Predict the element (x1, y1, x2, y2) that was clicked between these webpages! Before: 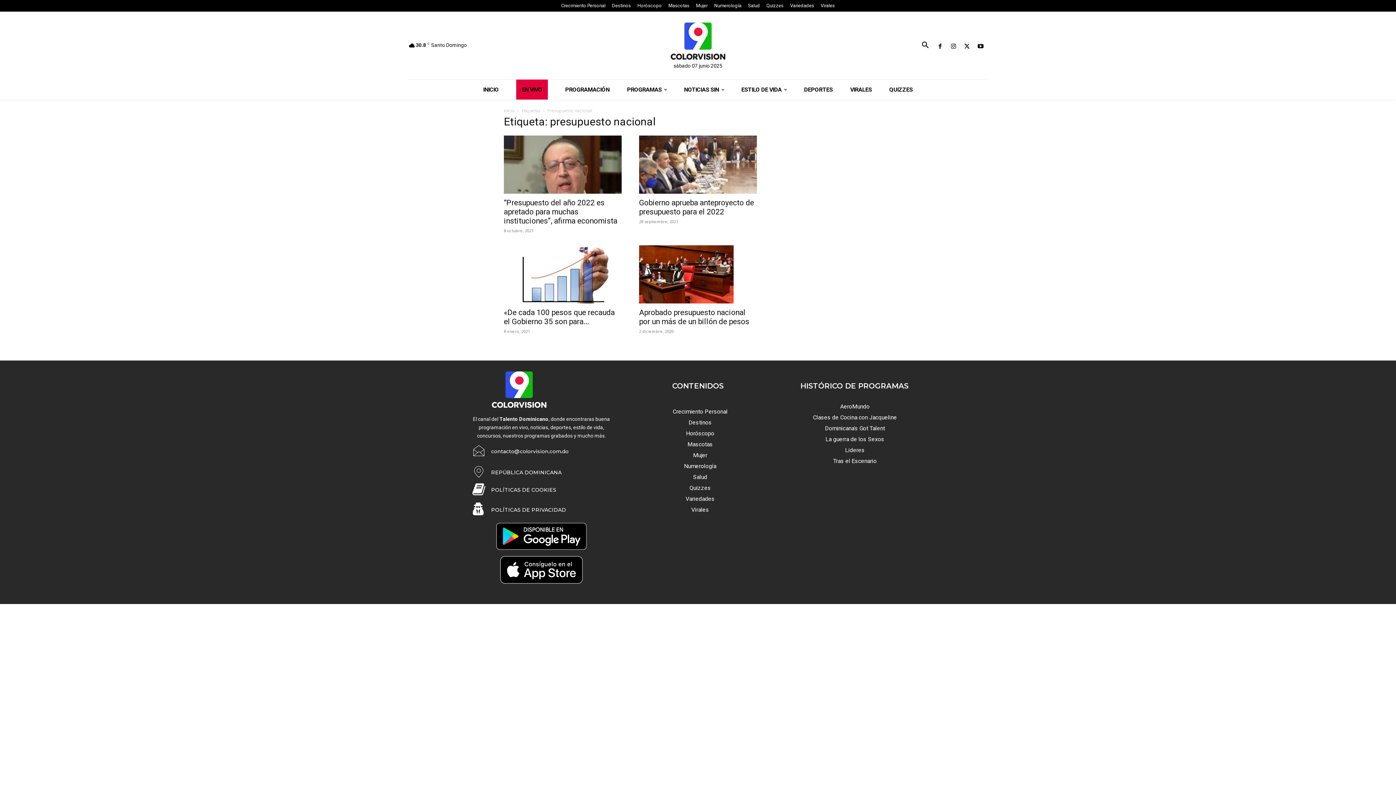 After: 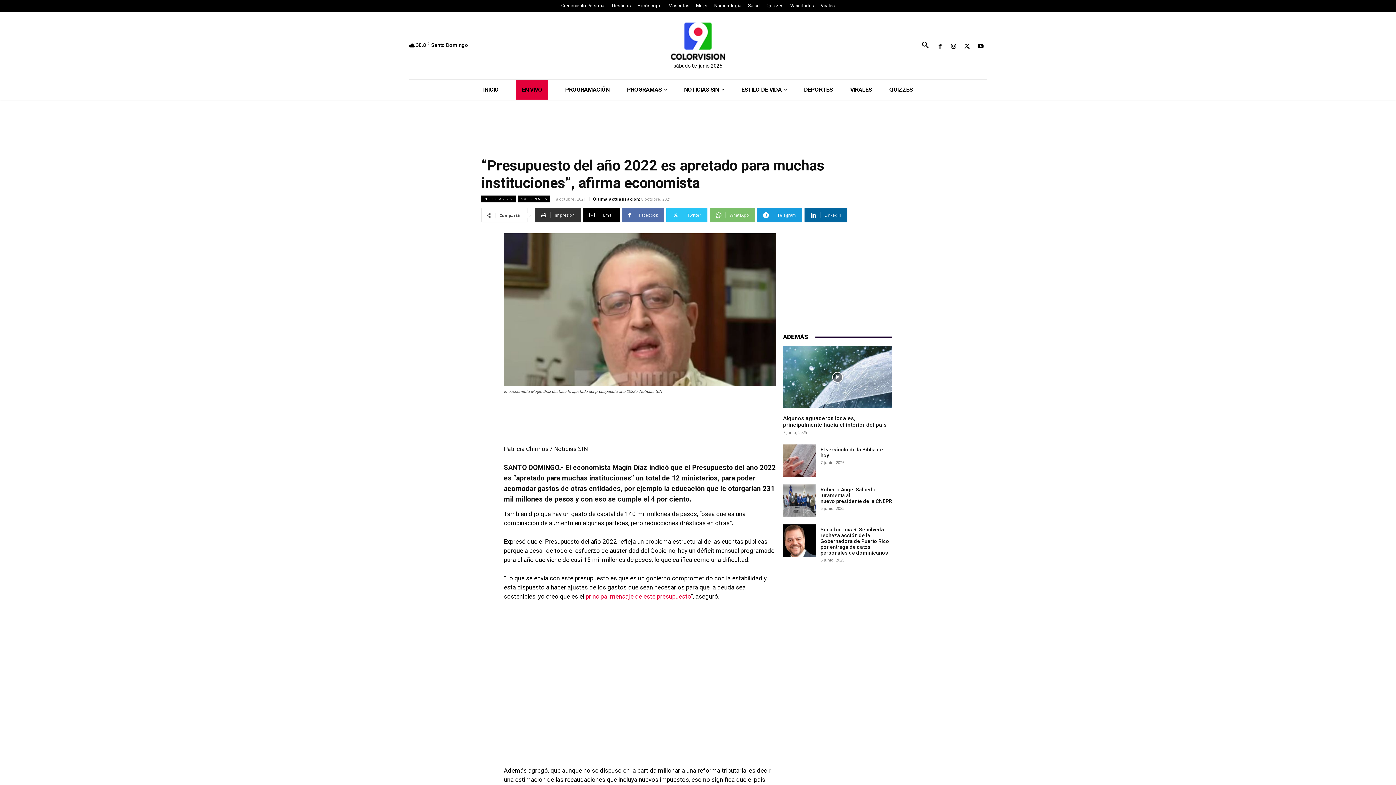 Action: label: “Presupuesto del año 2022 es apretado para muchas instituciones”, afirma economista bbox: (504, 198, 617, 225)